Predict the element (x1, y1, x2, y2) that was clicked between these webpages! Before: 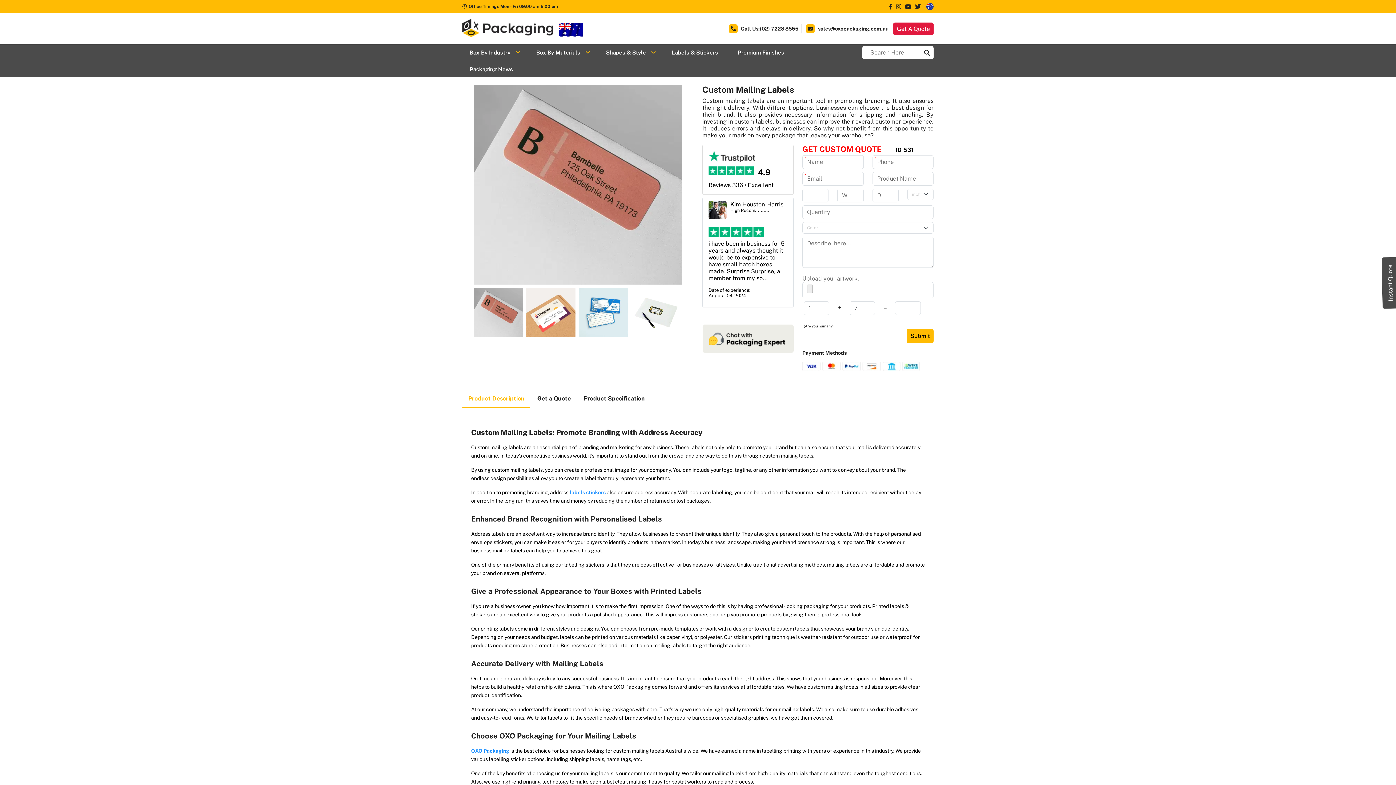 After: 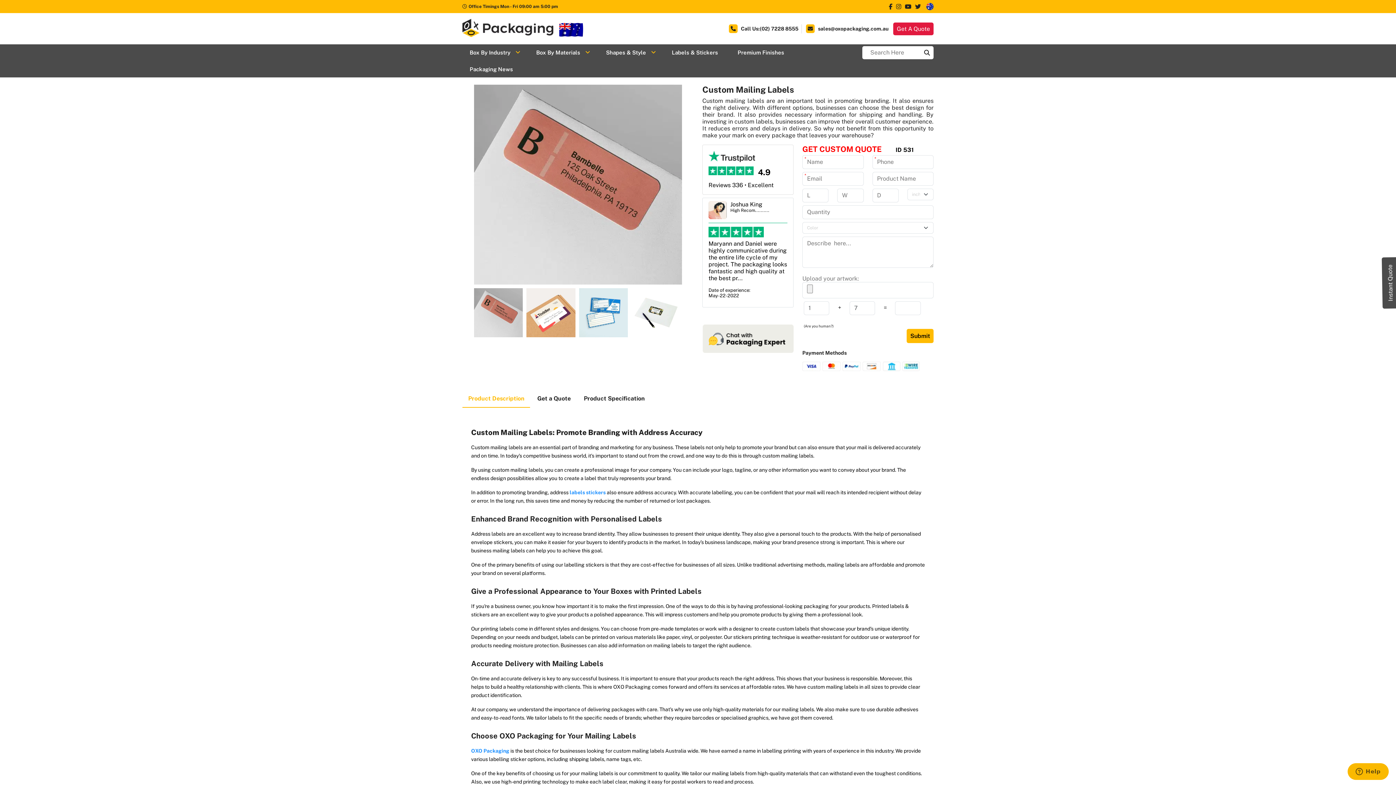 Action: bbox: (462, 390, 530, 408) label: Product Description